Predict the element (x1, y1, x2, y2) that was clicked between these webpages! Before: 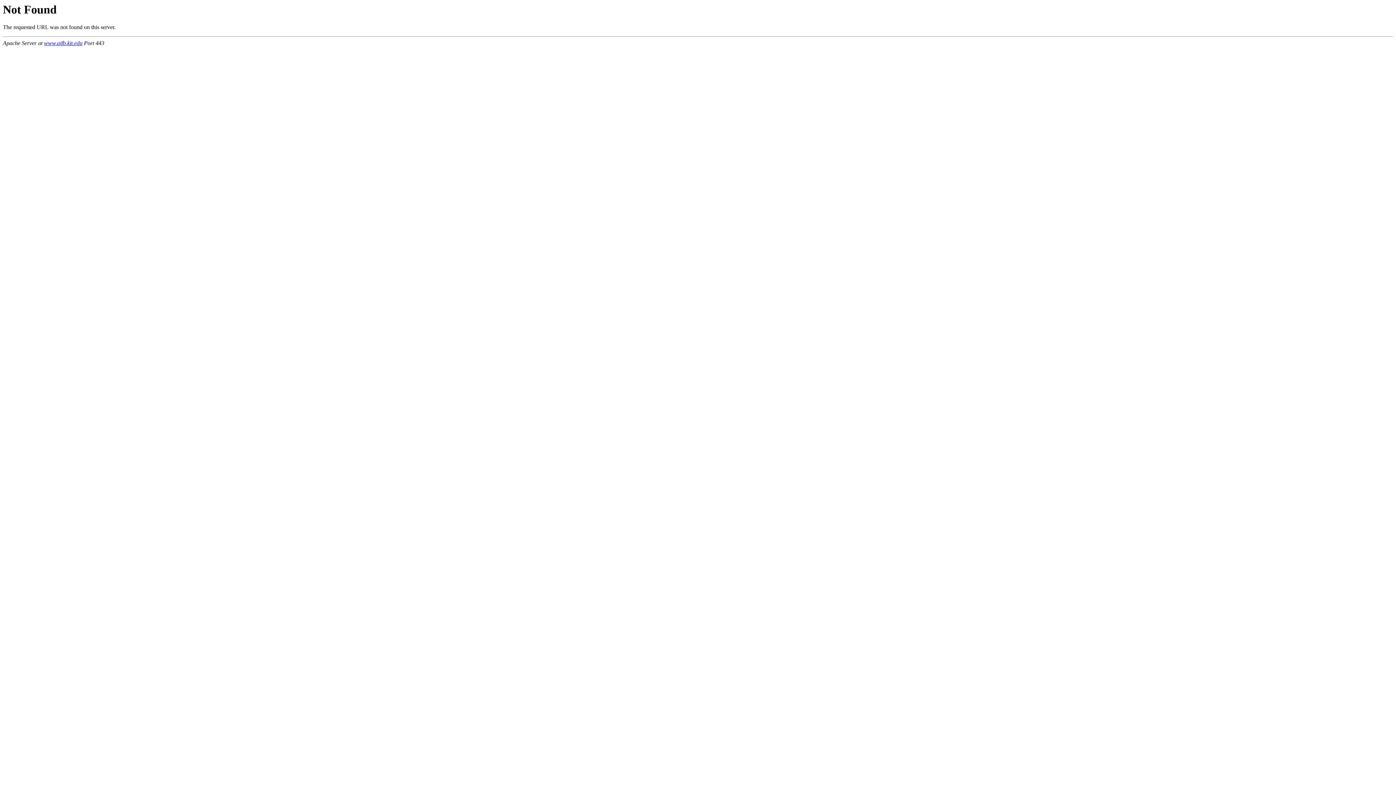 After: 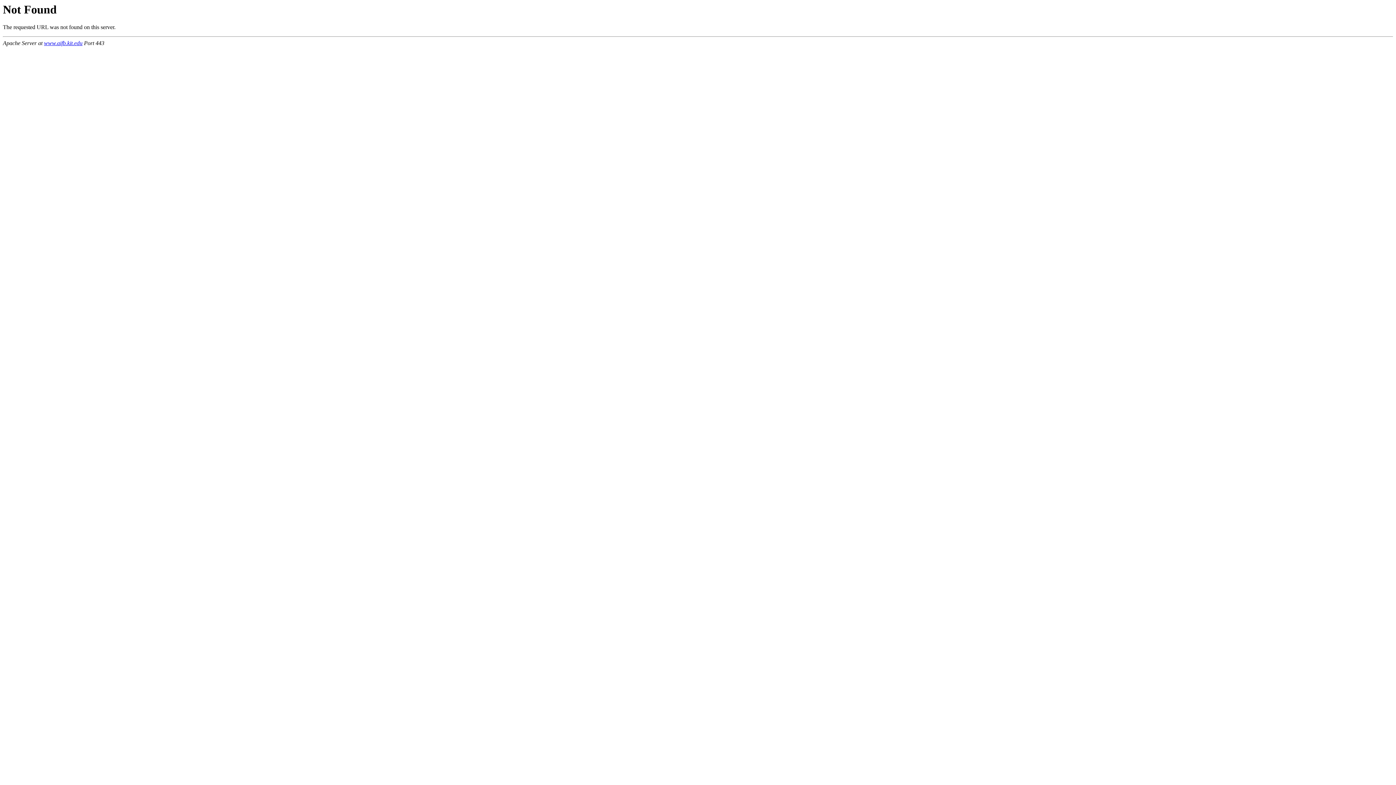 Action: bbox: (44, 40, 82, 46) label: www.aifb.kit.edu